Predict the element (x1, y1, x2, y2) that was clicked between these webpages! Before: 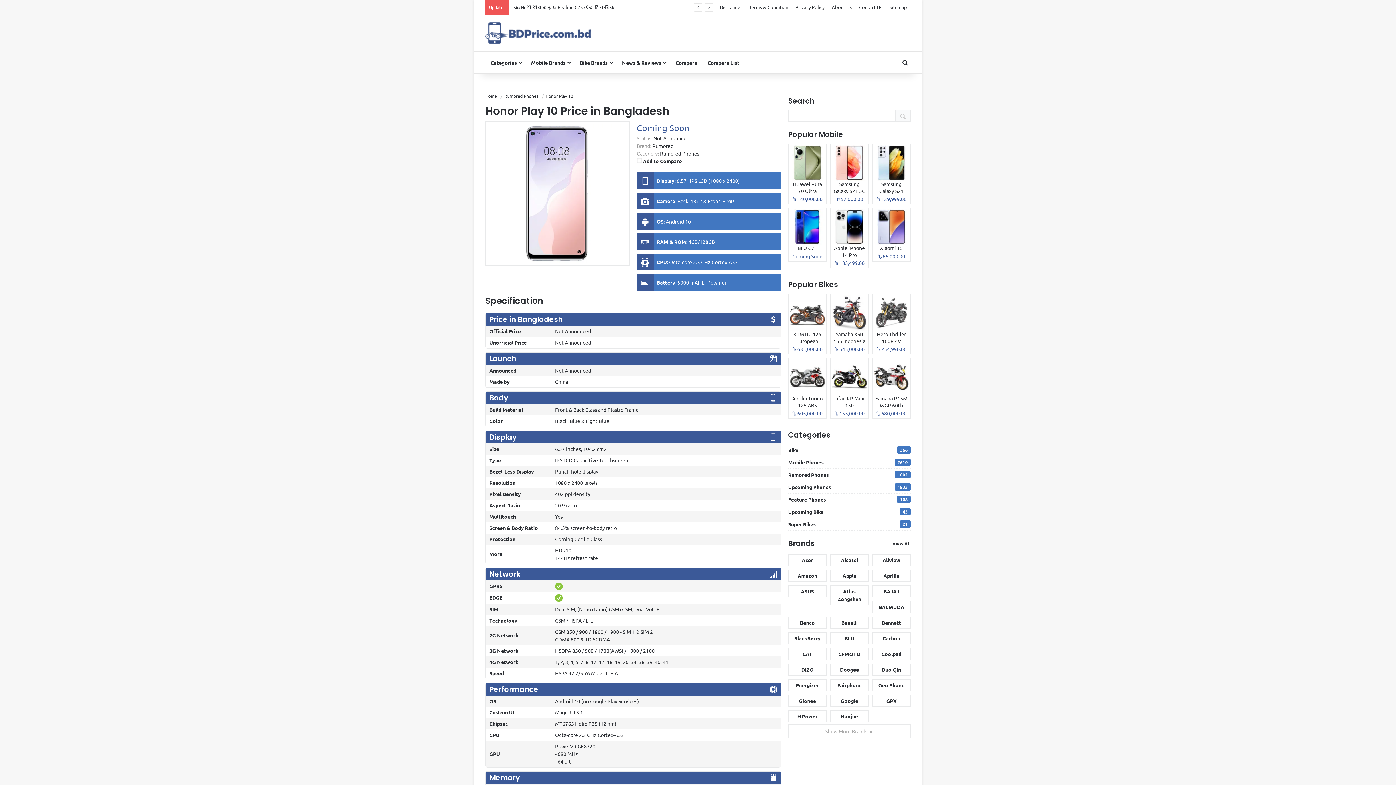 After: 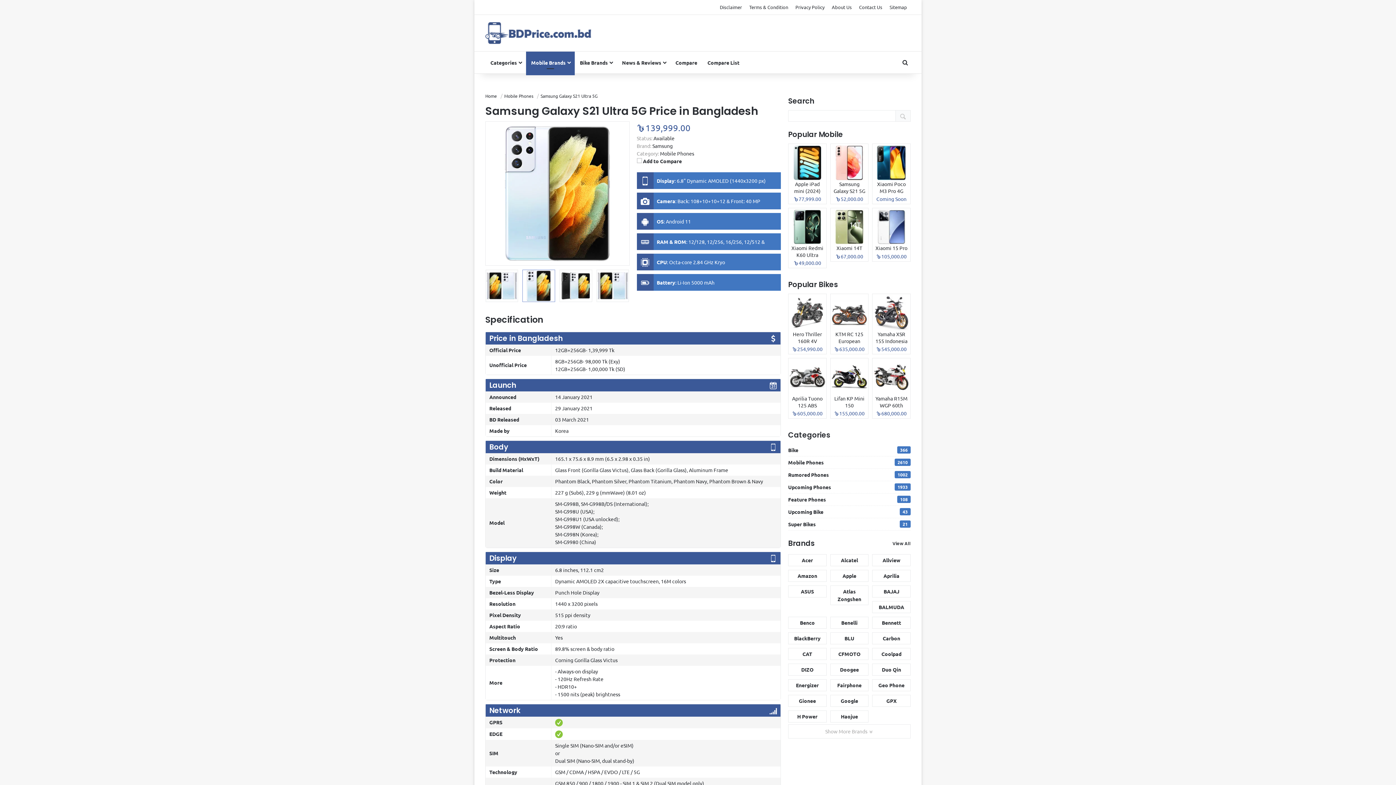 Action: label: Samsung Galaxy S21 Ultra 5G
৳139,999.00 bbox: (872, 143, 910, 204)